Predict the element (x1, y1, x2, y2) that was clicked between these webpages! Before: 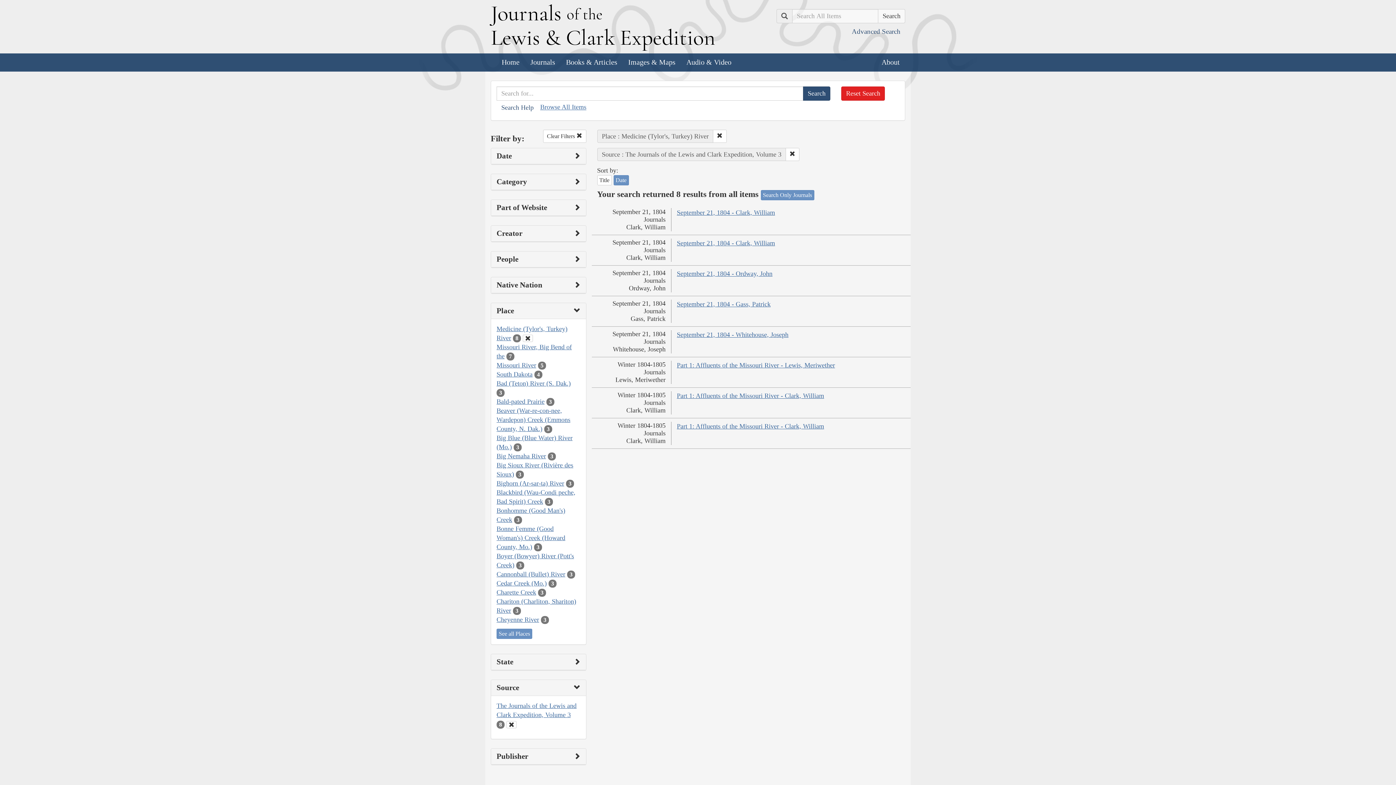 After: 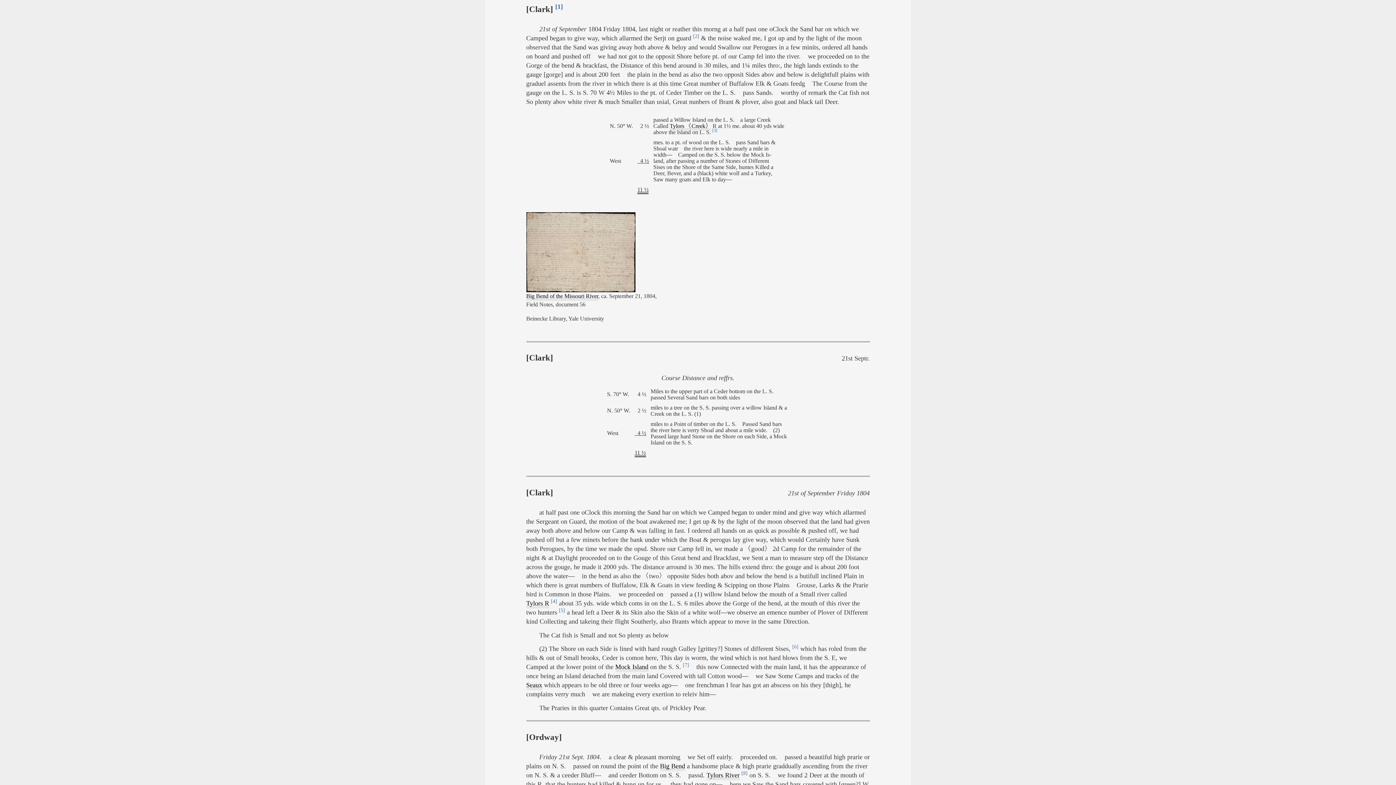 Action: bbox: (677, 209, 775, 216) label: September 21, 1804 - Clark, William